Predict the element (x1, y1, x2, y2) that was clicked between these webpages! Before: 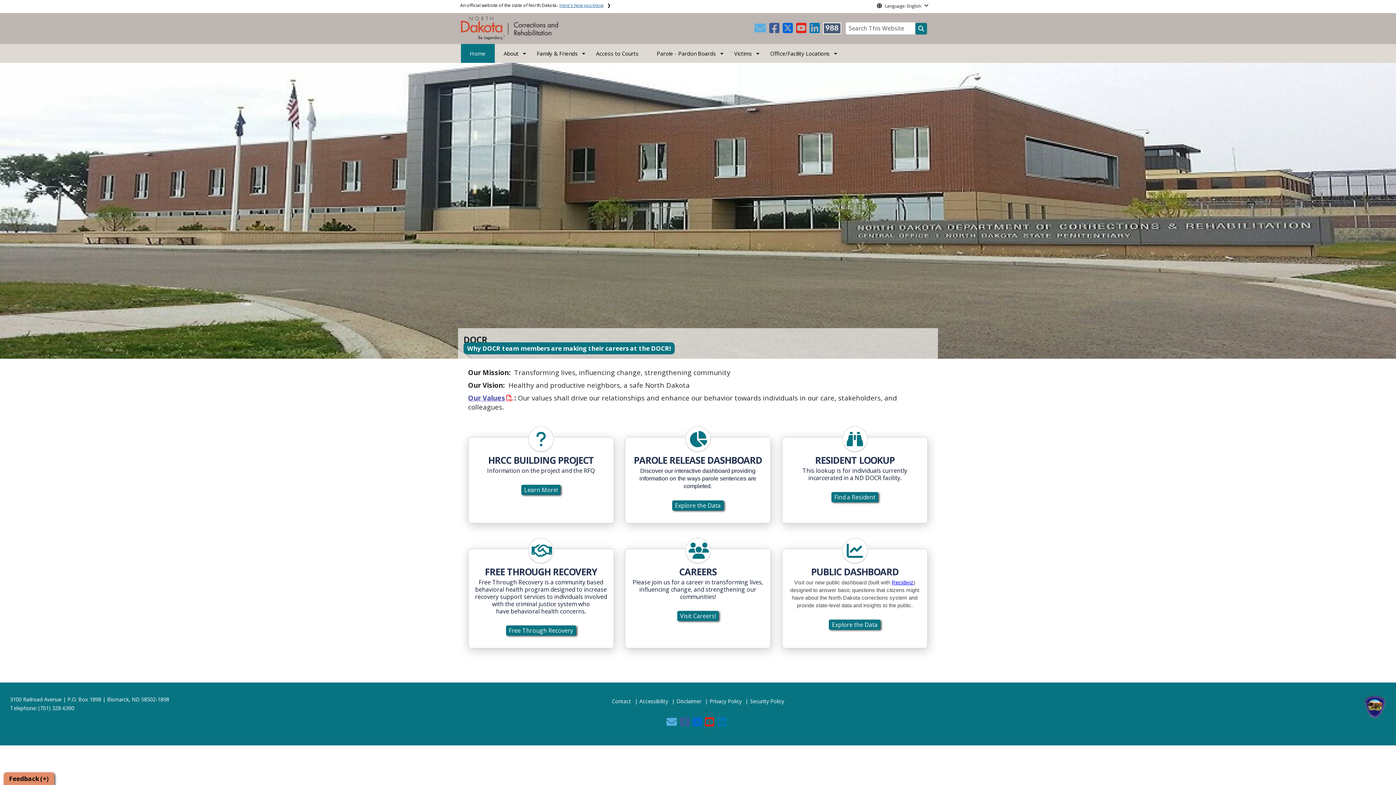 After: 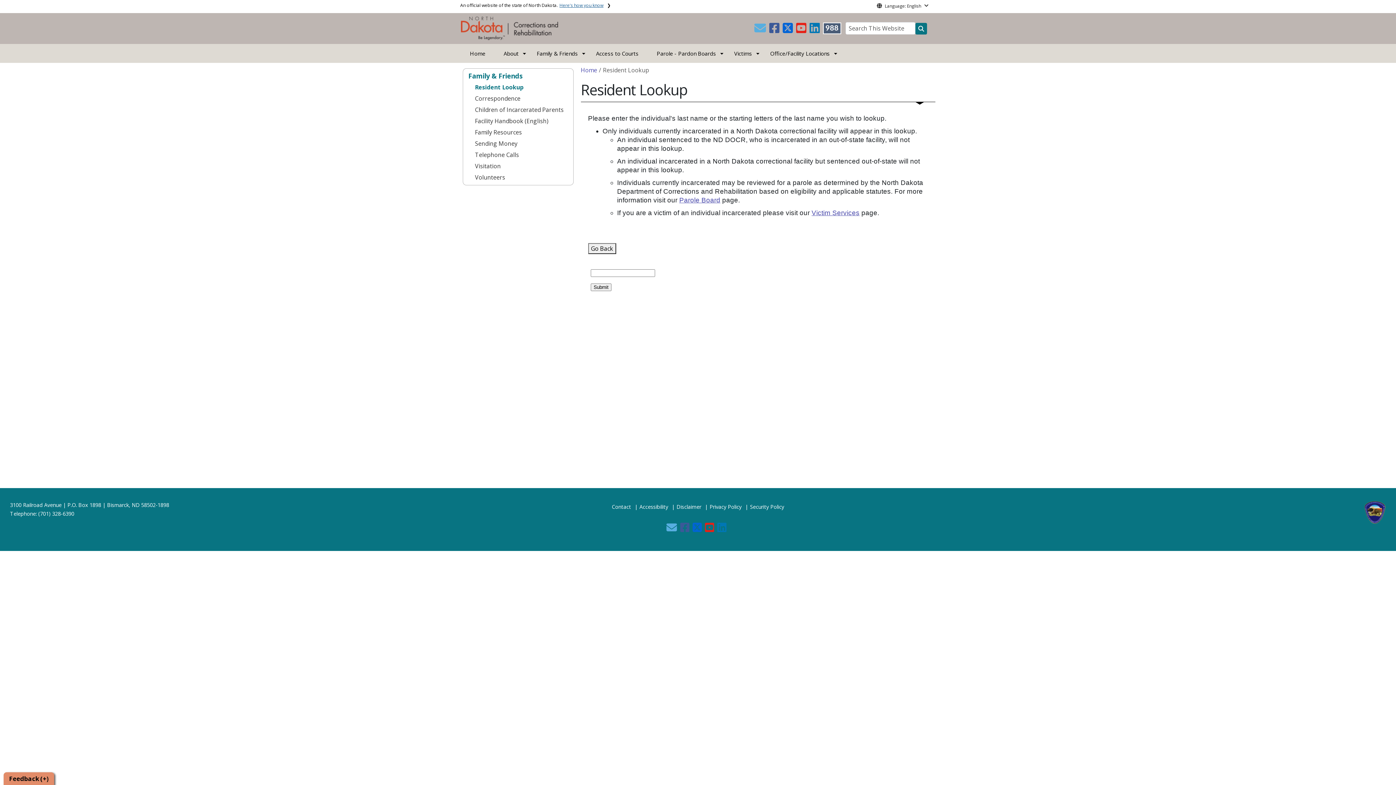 Action: label: Find a Resident bbox: (831, 492, 878, 502)